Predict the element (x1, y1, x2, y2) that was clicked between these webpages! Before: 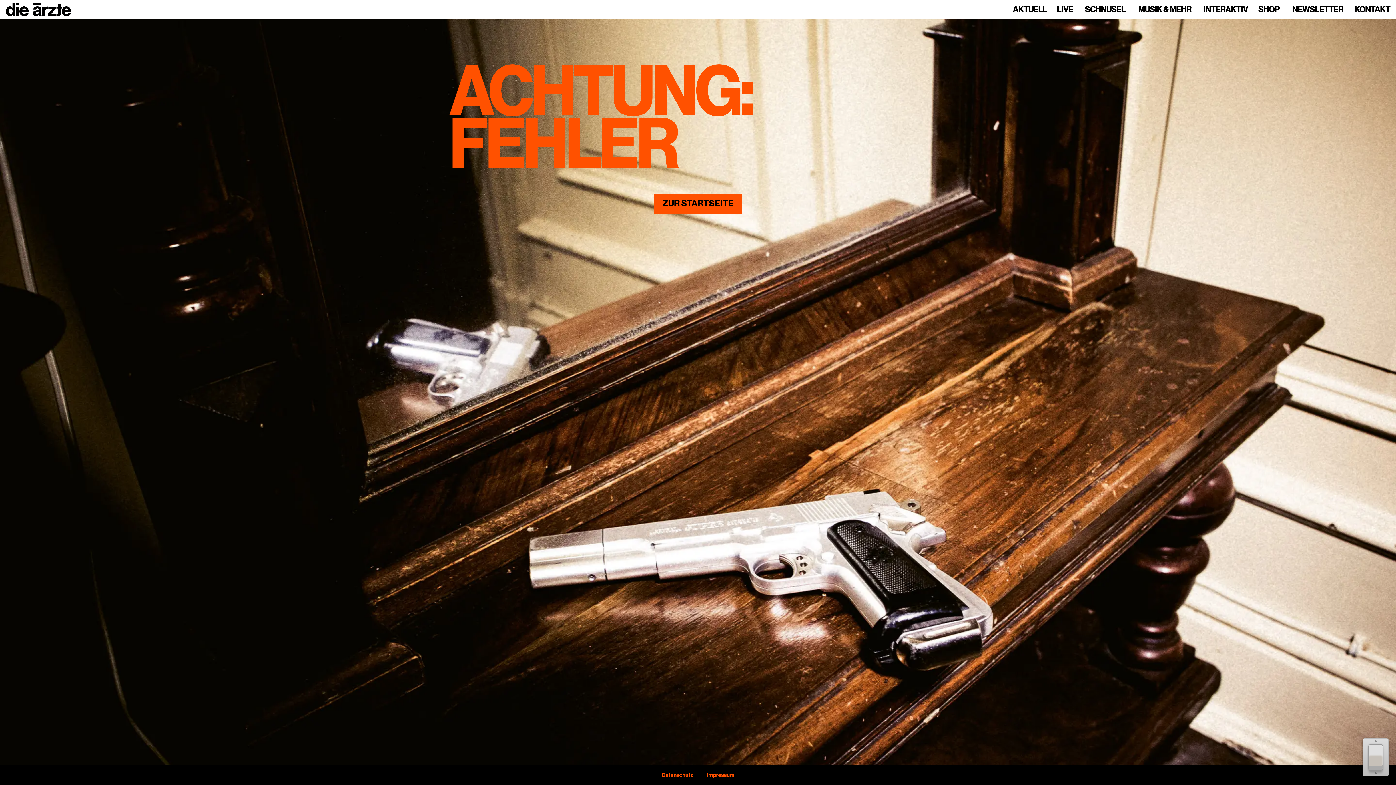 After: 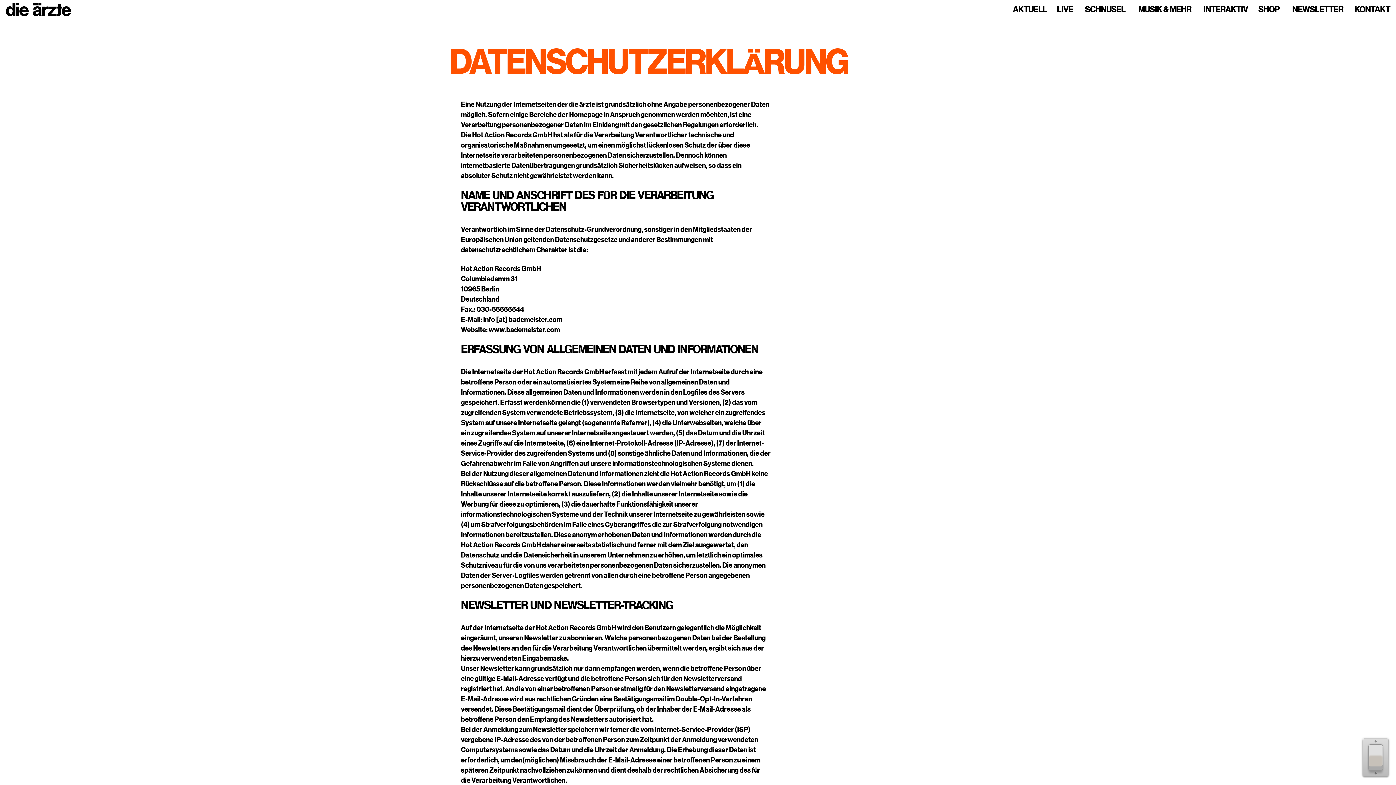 Action: label: Datenschutz bbox: (661, 772, 693, 778)